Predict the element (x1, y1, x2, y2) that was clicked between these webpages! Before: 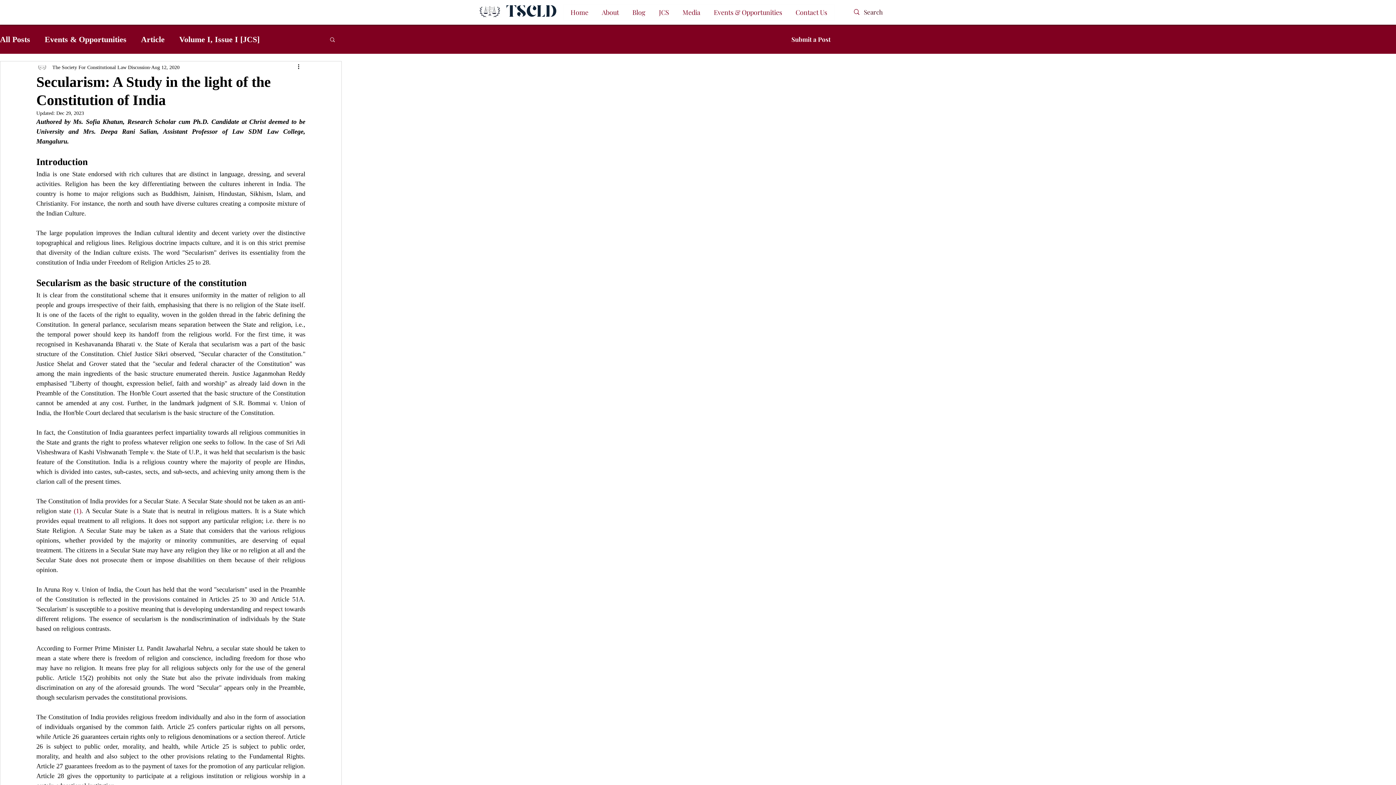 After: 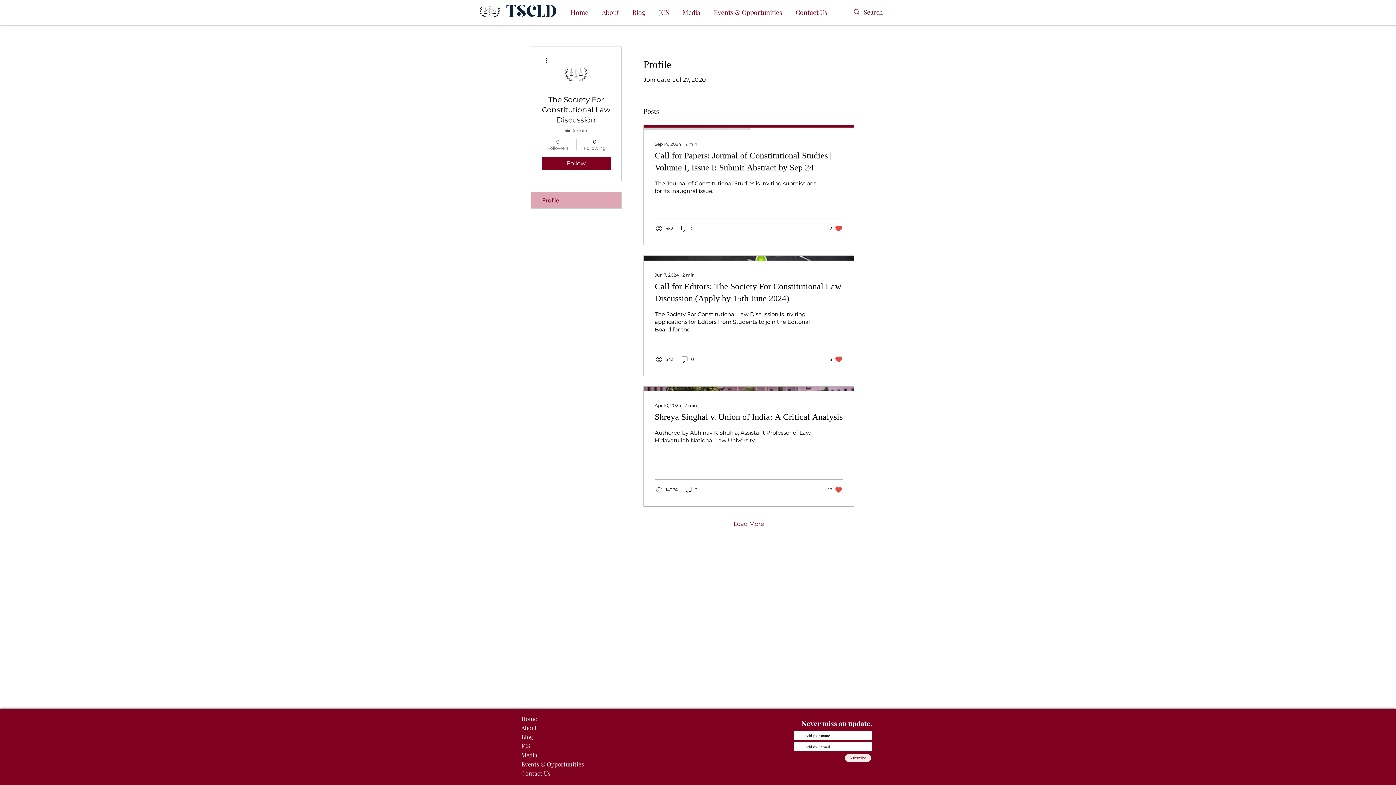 Action: bbox: (52, 63, 149, 71) label: The Society For Constitutional Law Discussion